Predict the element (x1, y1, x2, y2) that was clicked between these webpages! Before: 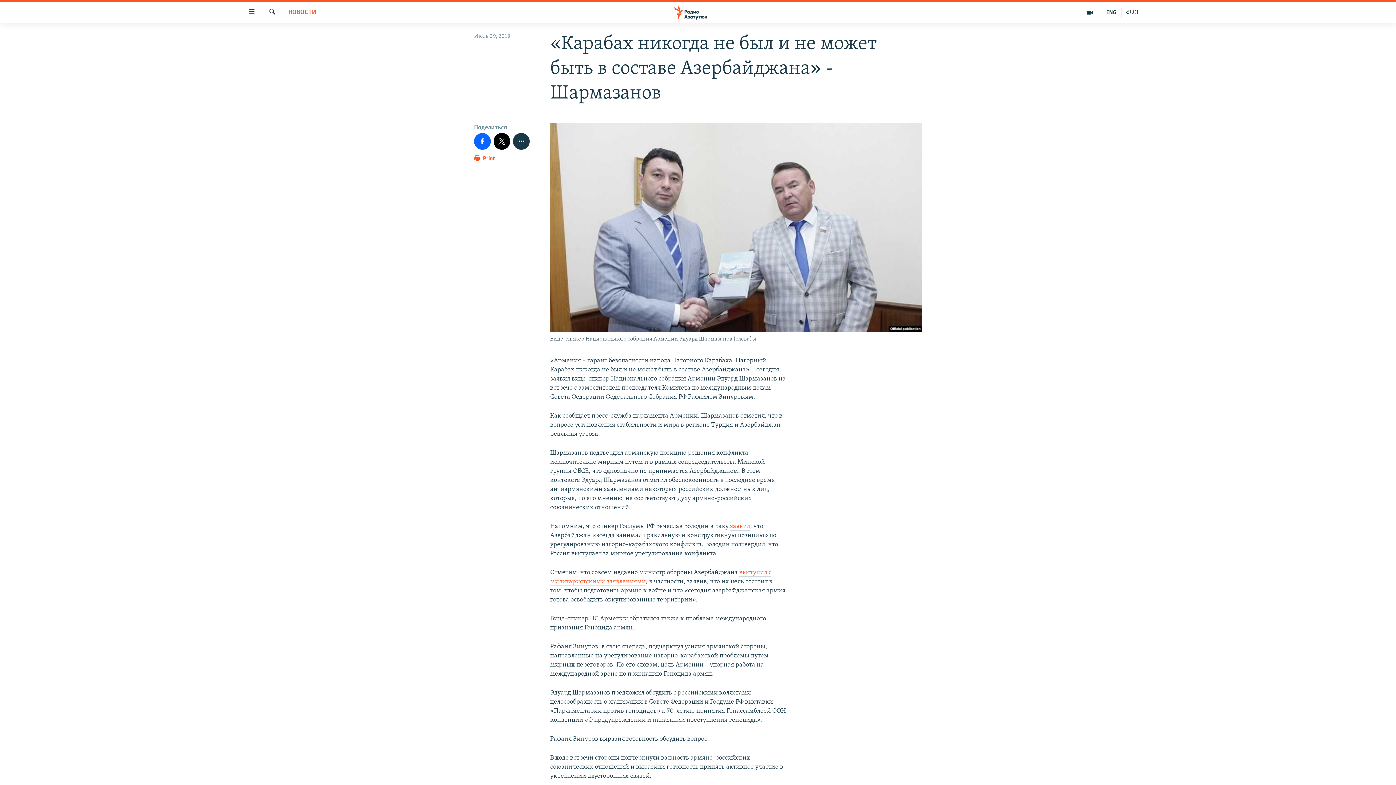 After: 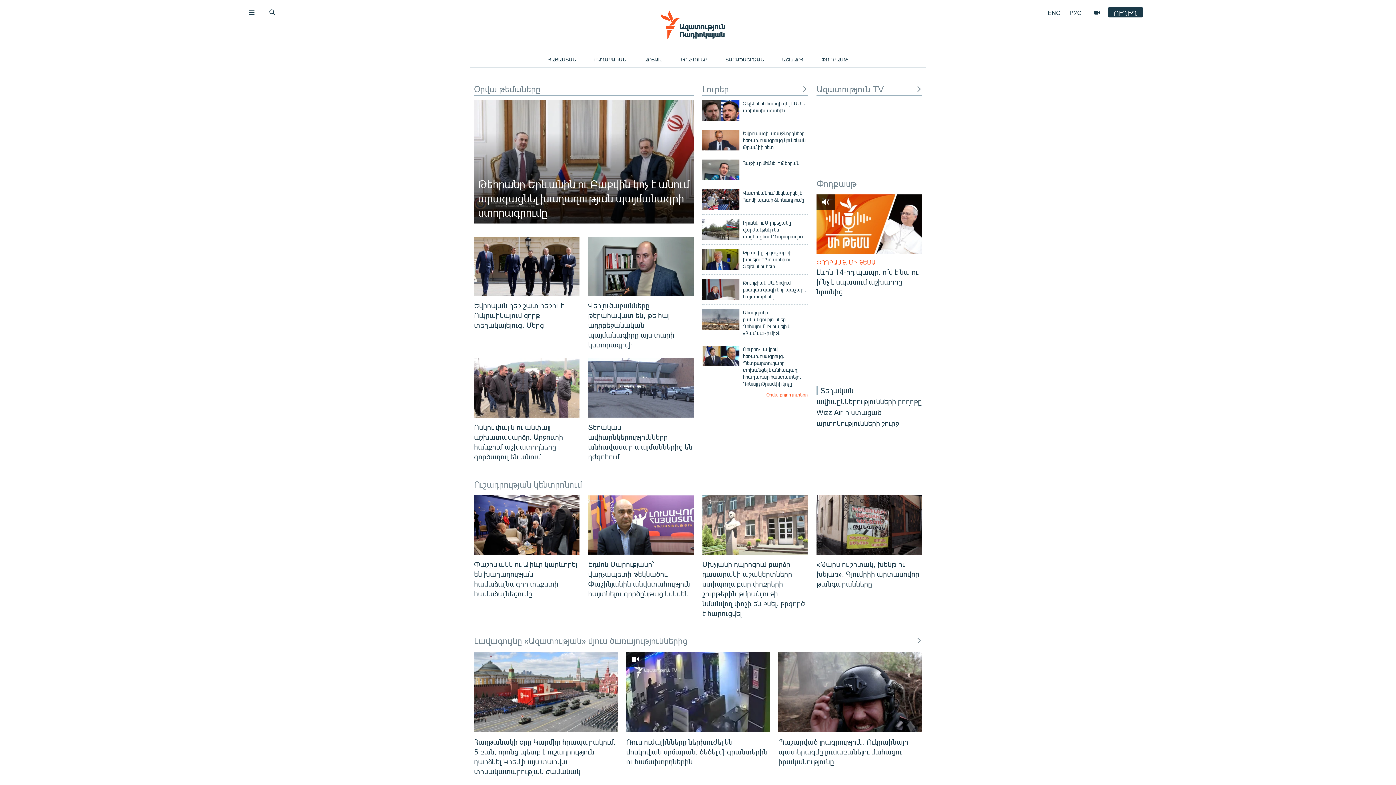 Action: label: ՀԱՅ bbox: (1121, 7, 1143, 17)